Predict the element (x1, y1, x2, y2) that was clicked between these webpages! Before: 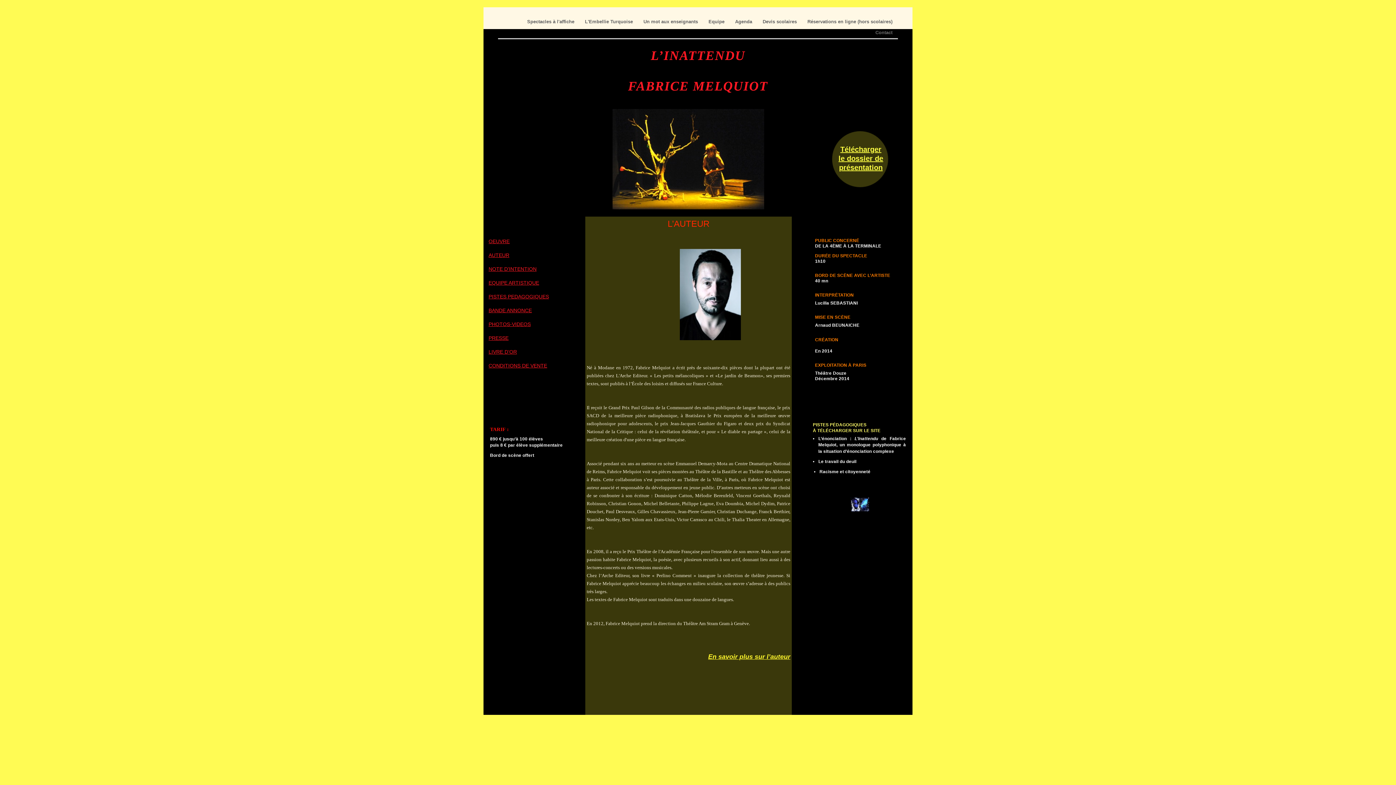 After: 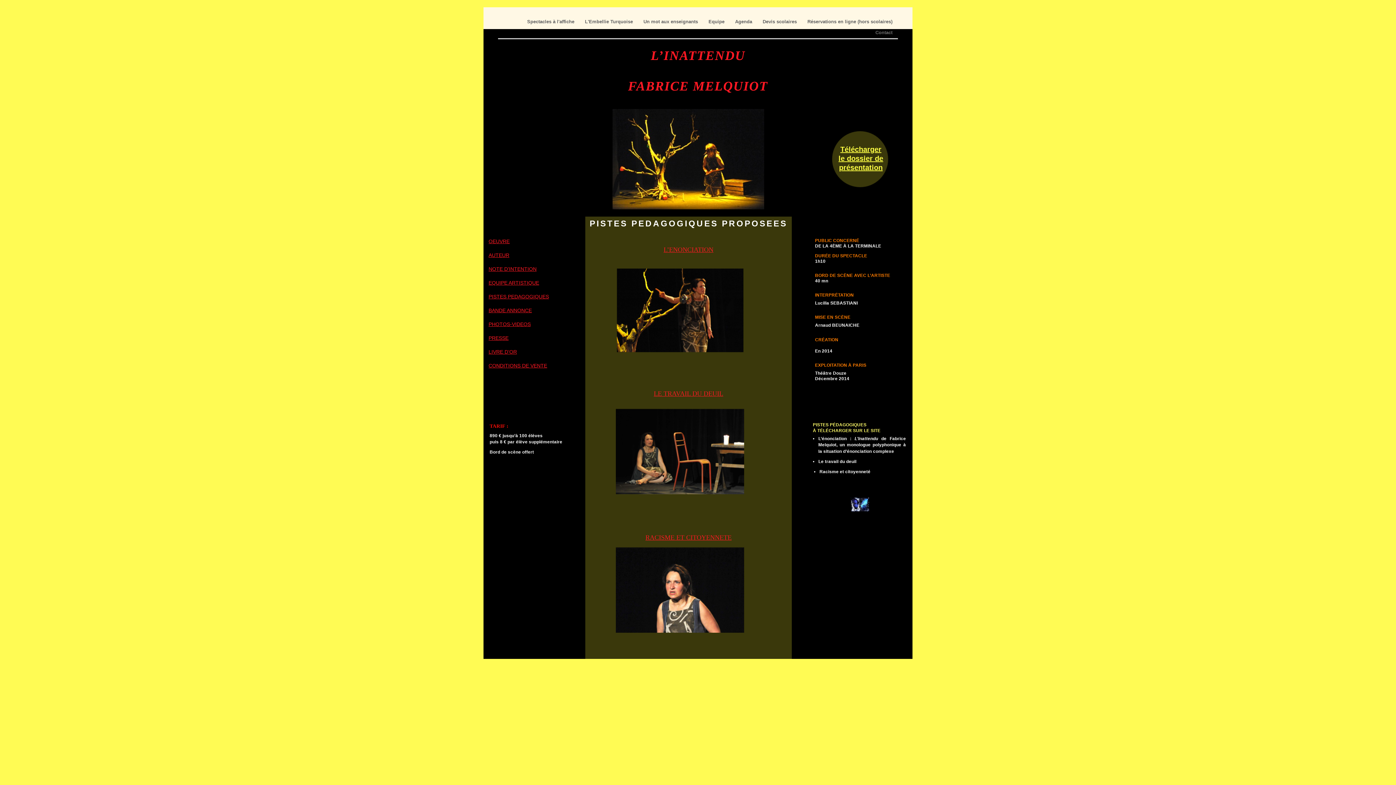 Action: bbox: (488, 293, 549, 299) label: PISTES PEDAGOGIQUES